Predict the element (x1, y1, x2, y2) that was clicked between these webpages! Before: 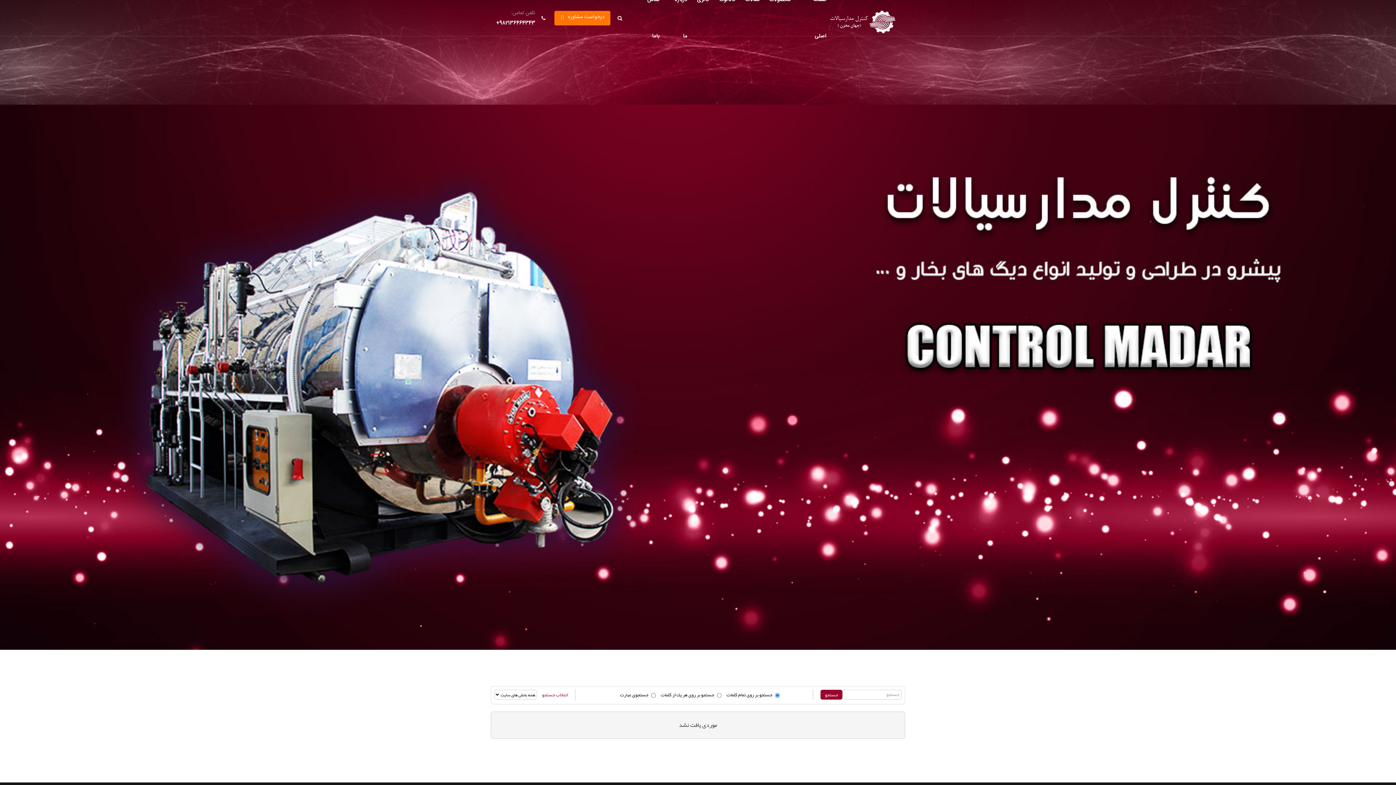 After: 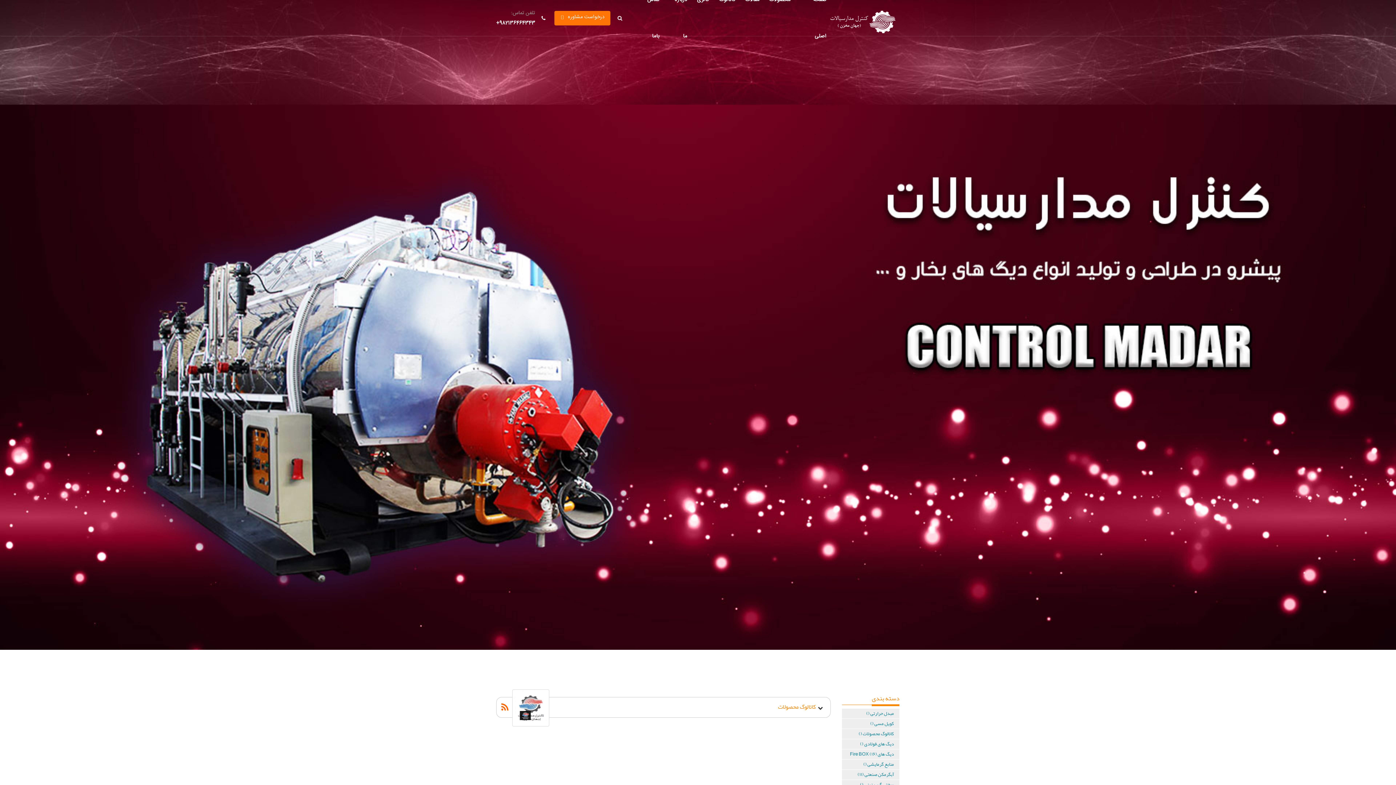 Action: bbox: (719, -23, 735, 23) label: کاتالوگ